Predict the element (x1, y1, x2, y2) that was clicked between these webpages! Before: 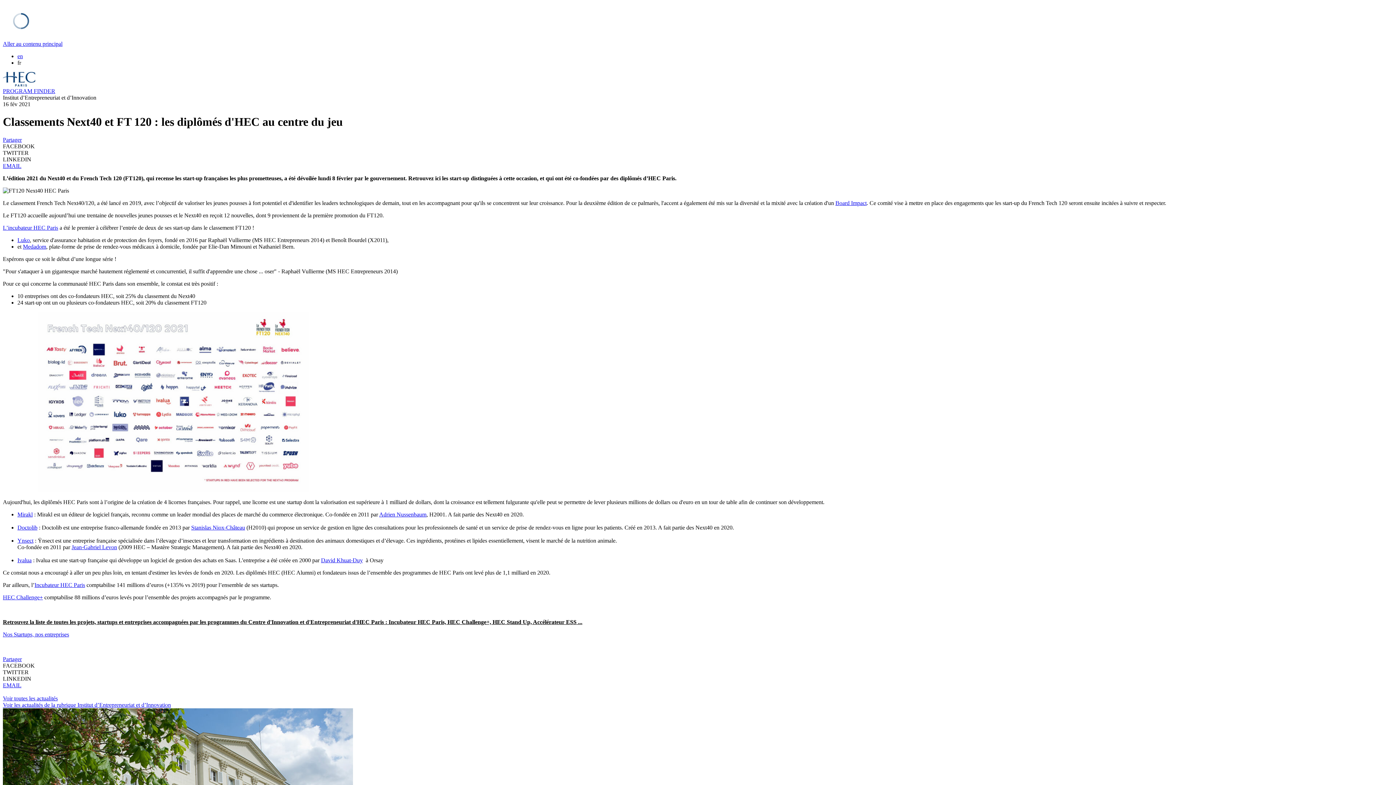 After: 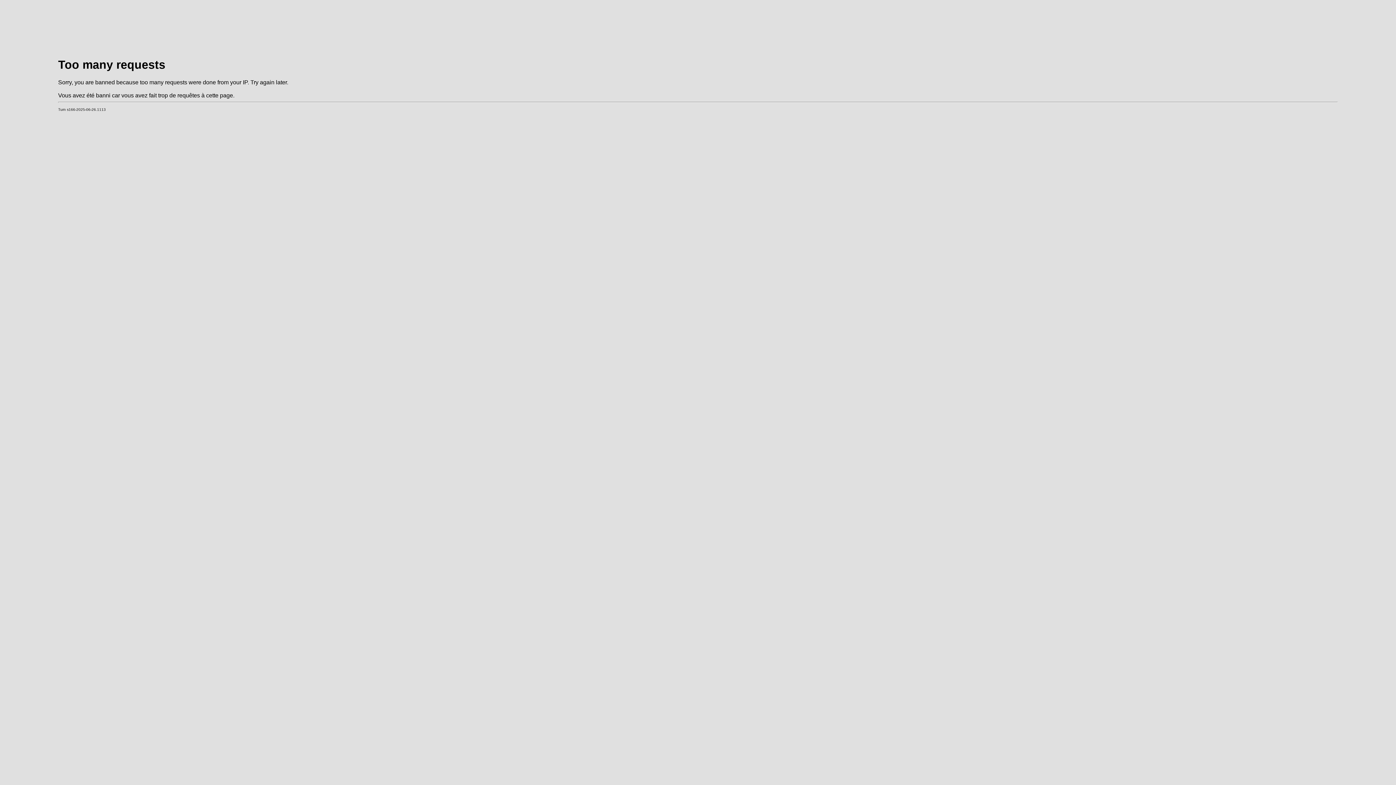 Action: label: en bbox: (17, 53, 22, 59)